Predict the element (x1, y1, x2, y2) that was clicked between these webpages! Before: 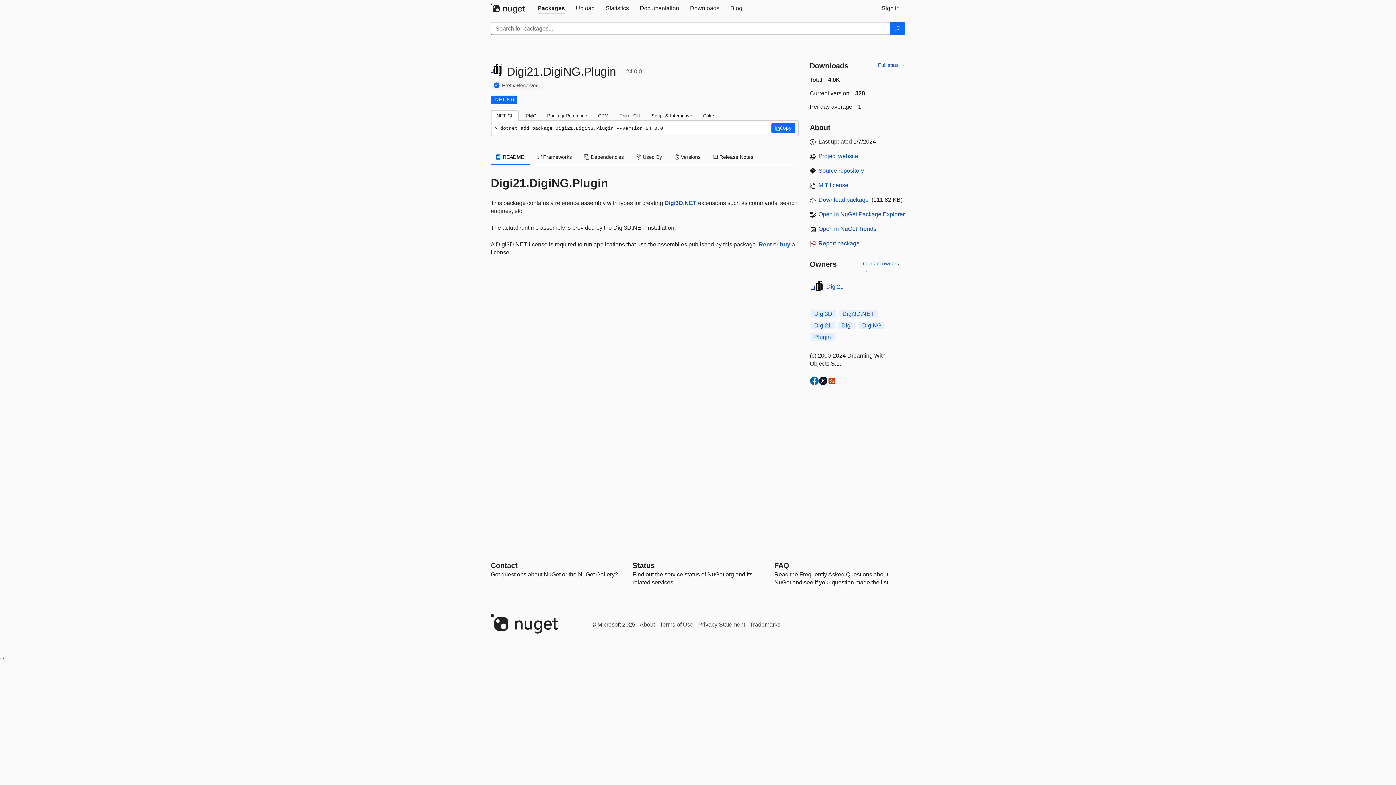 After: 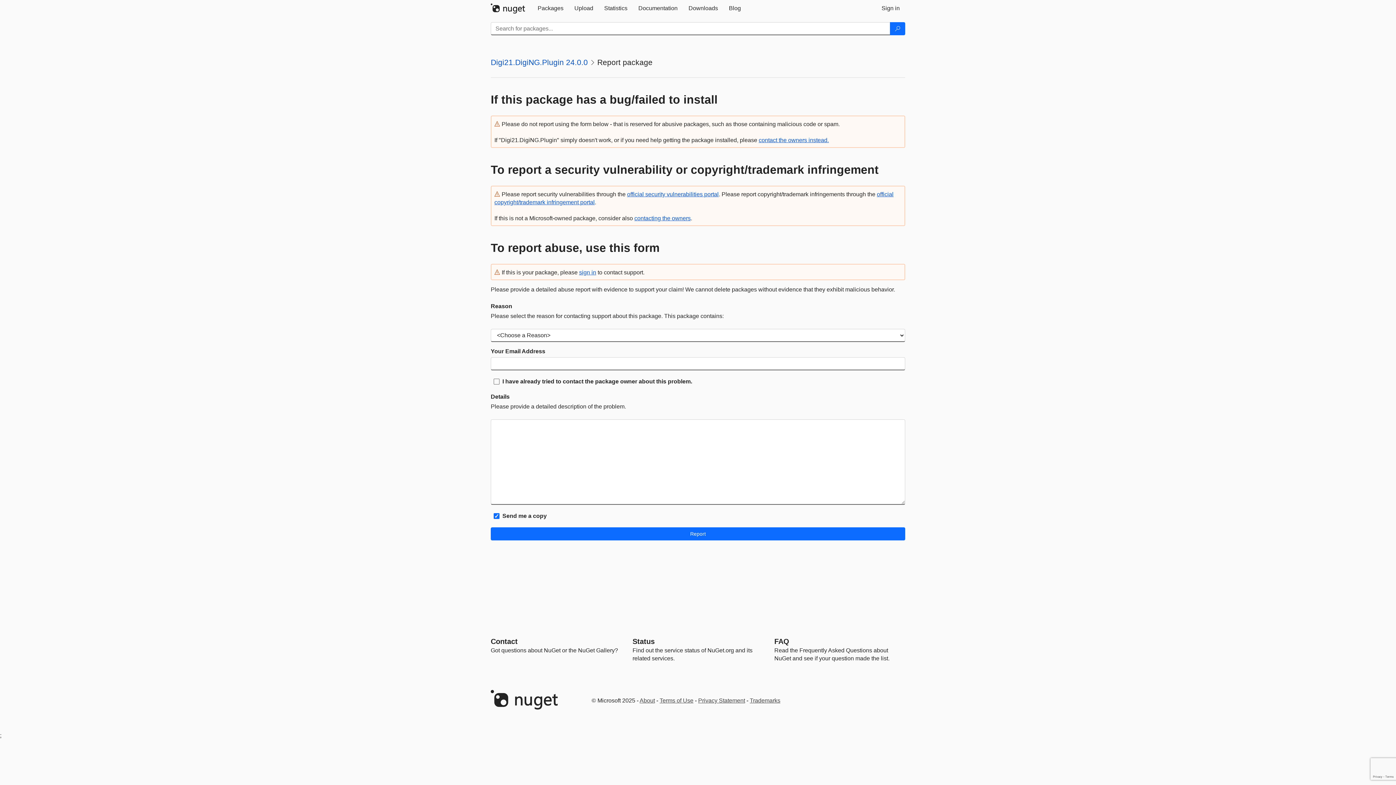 Action: bbox: (818, 240, 859, 246) label: Report package